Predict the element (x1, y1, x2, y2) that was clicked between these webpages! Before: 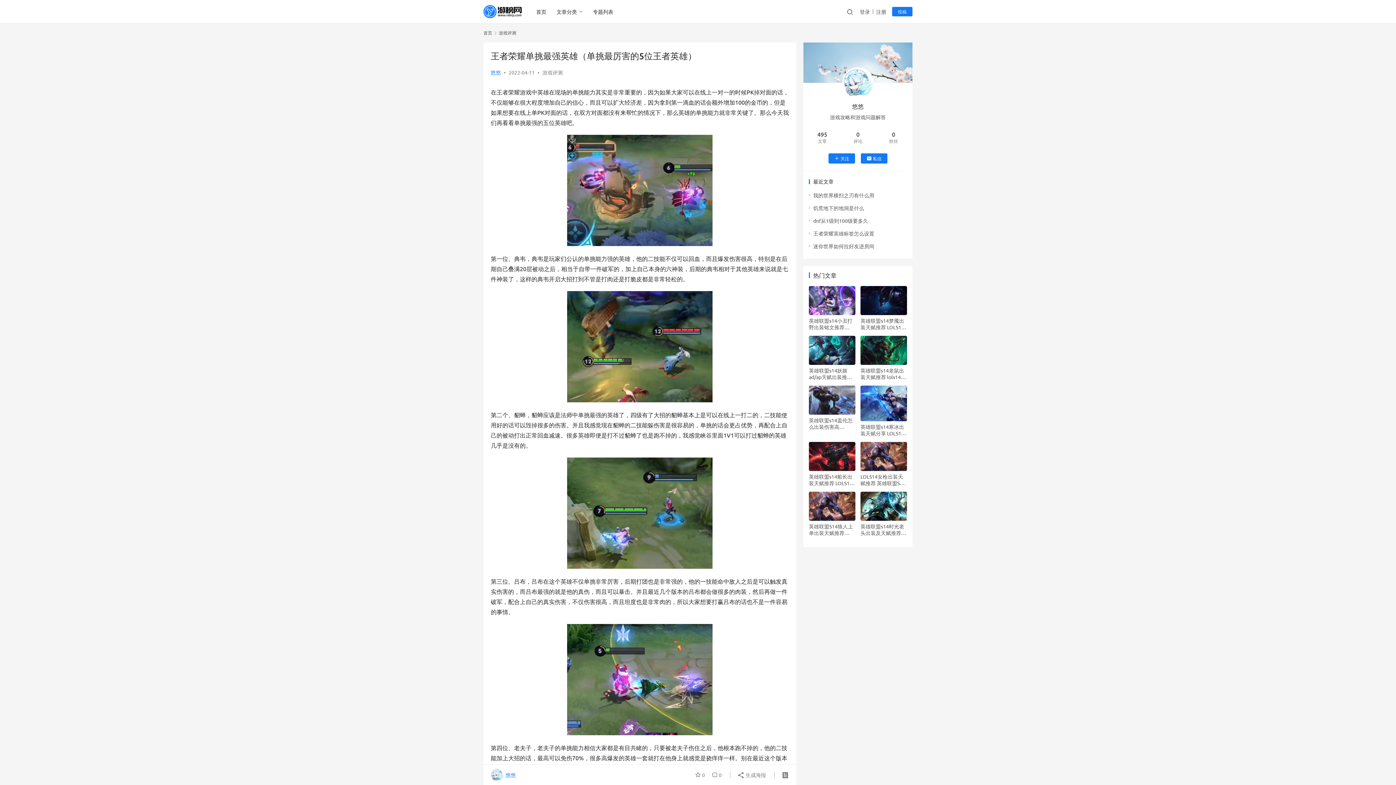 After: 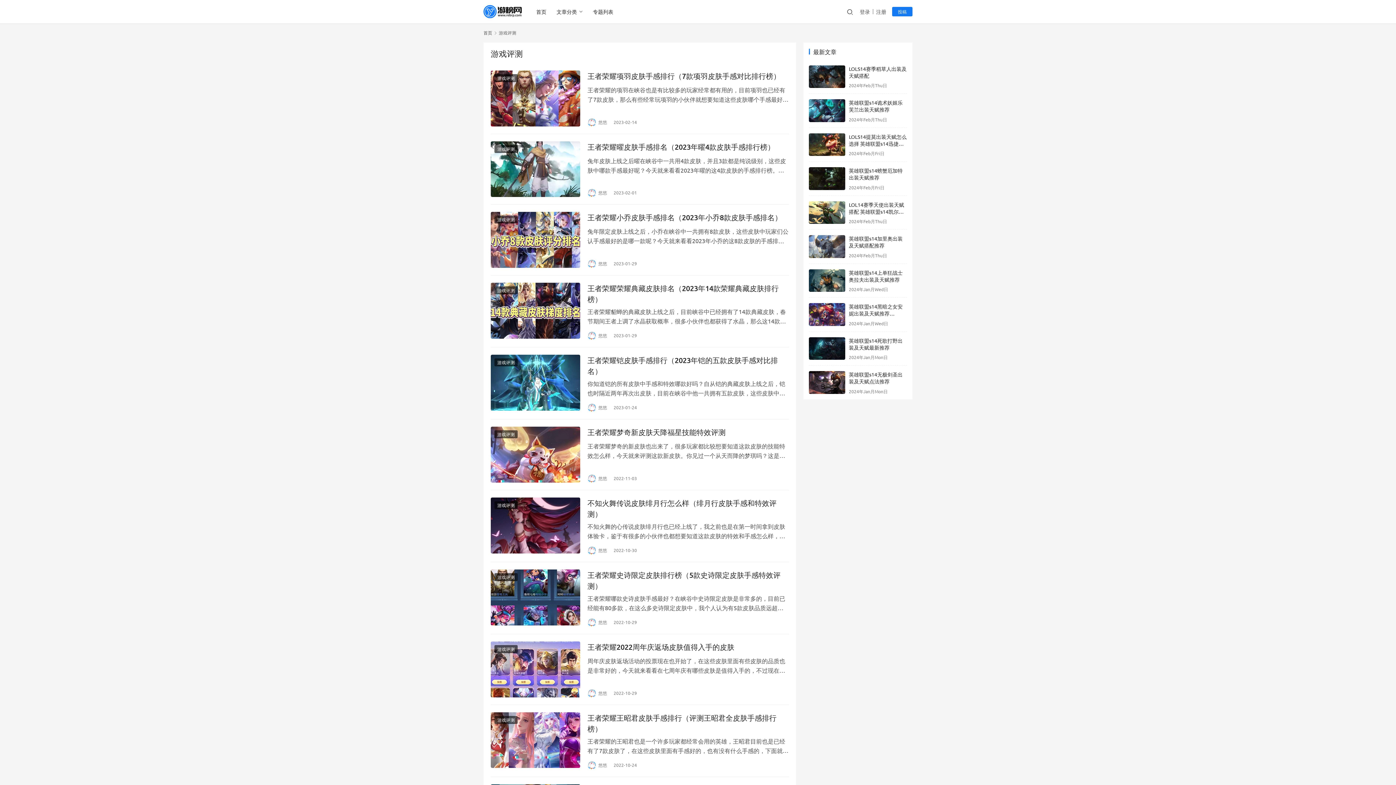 Action: label: 游戏评测 bbox: (542, 69, 562, 75)